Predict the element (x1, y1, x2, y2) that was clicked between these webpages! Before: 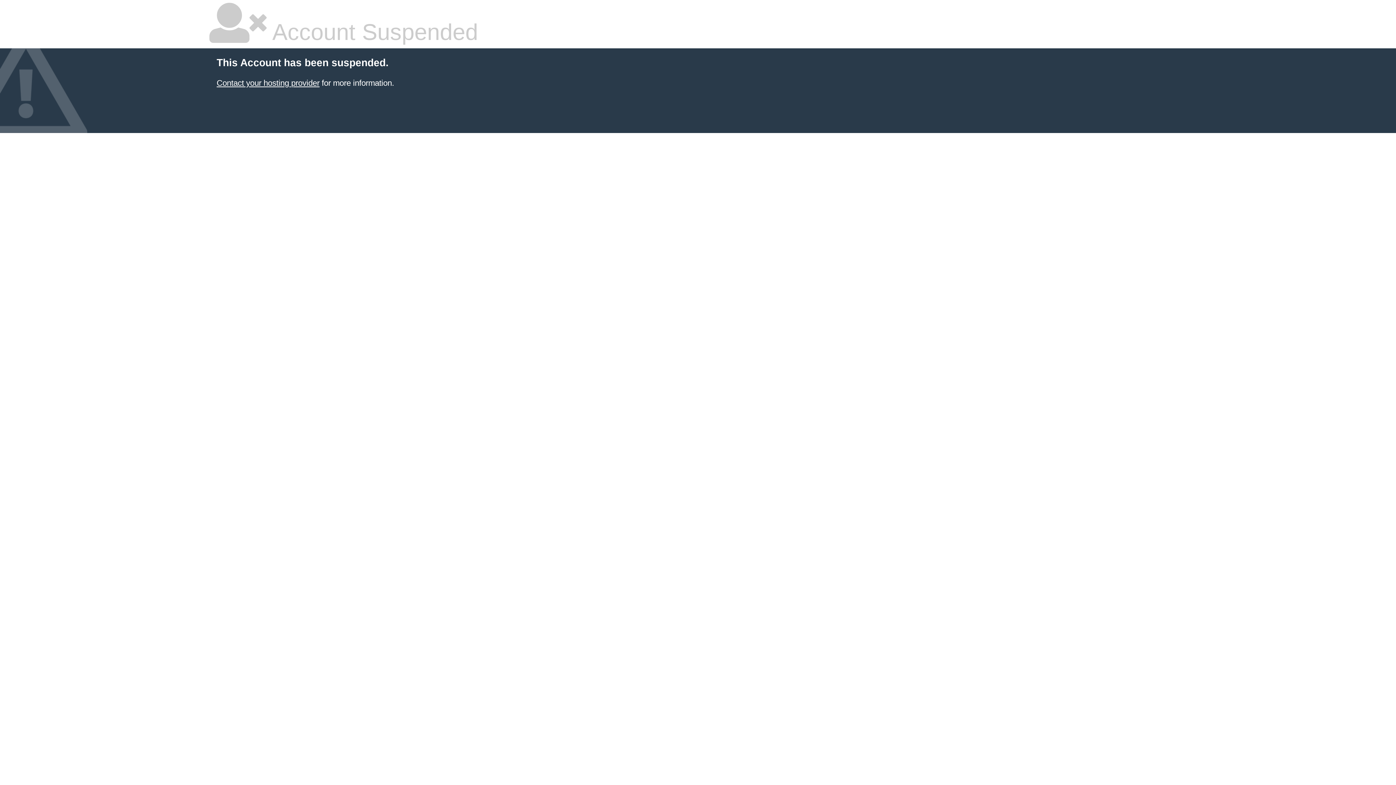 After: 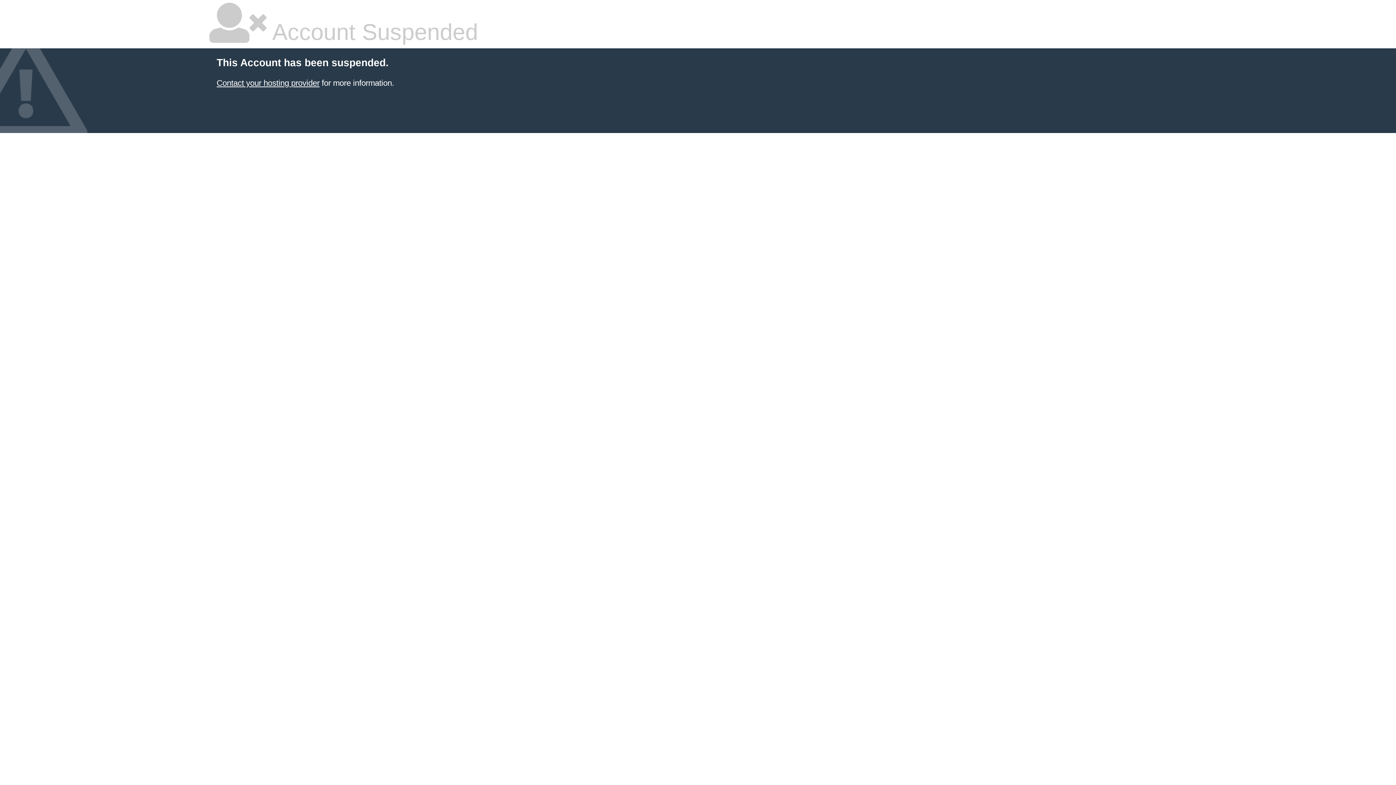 Action: label: Contact your hosting provider bbox: (216, 78, 319, 87)